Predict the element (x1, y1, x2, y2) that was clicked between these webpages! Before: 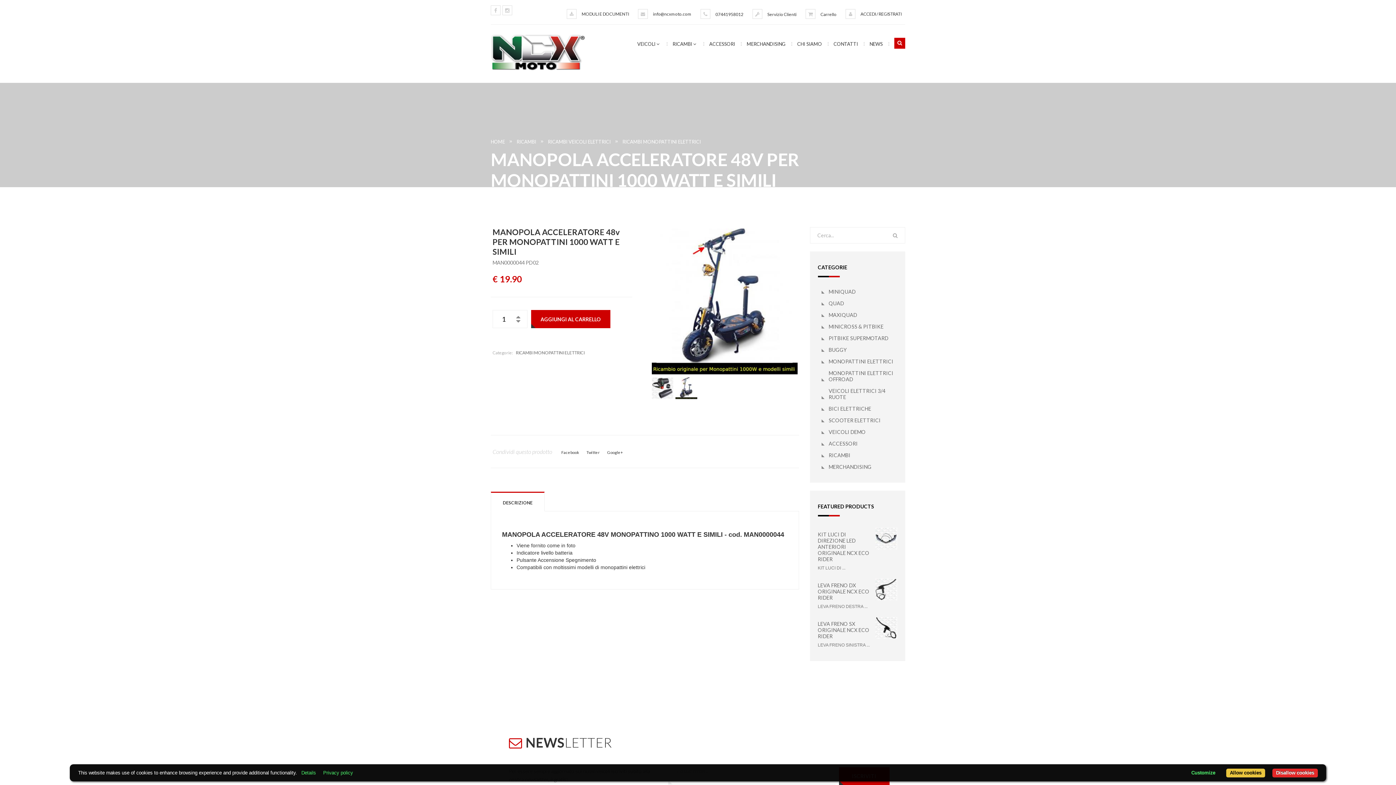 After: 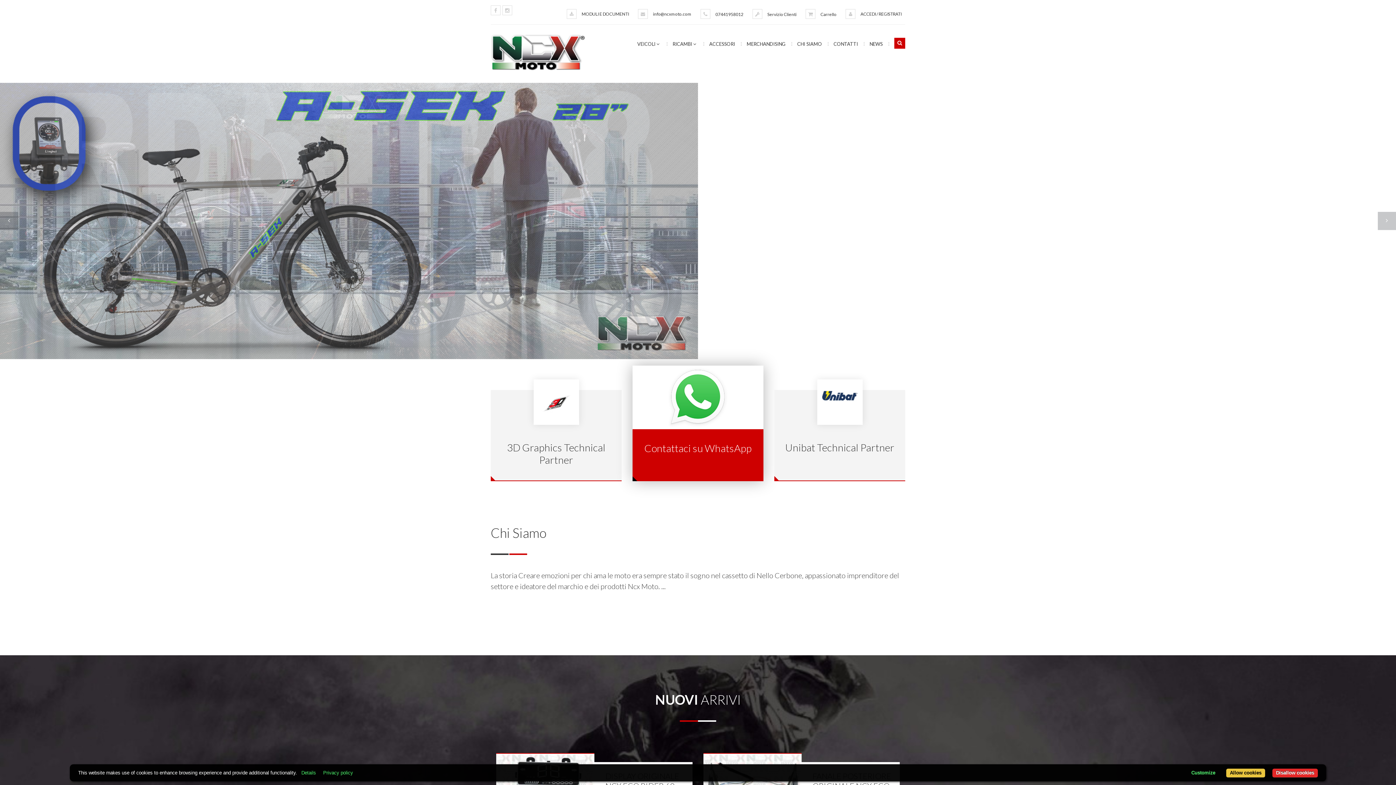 Action: label: HOME bbox: (490, 138, 505, 144)